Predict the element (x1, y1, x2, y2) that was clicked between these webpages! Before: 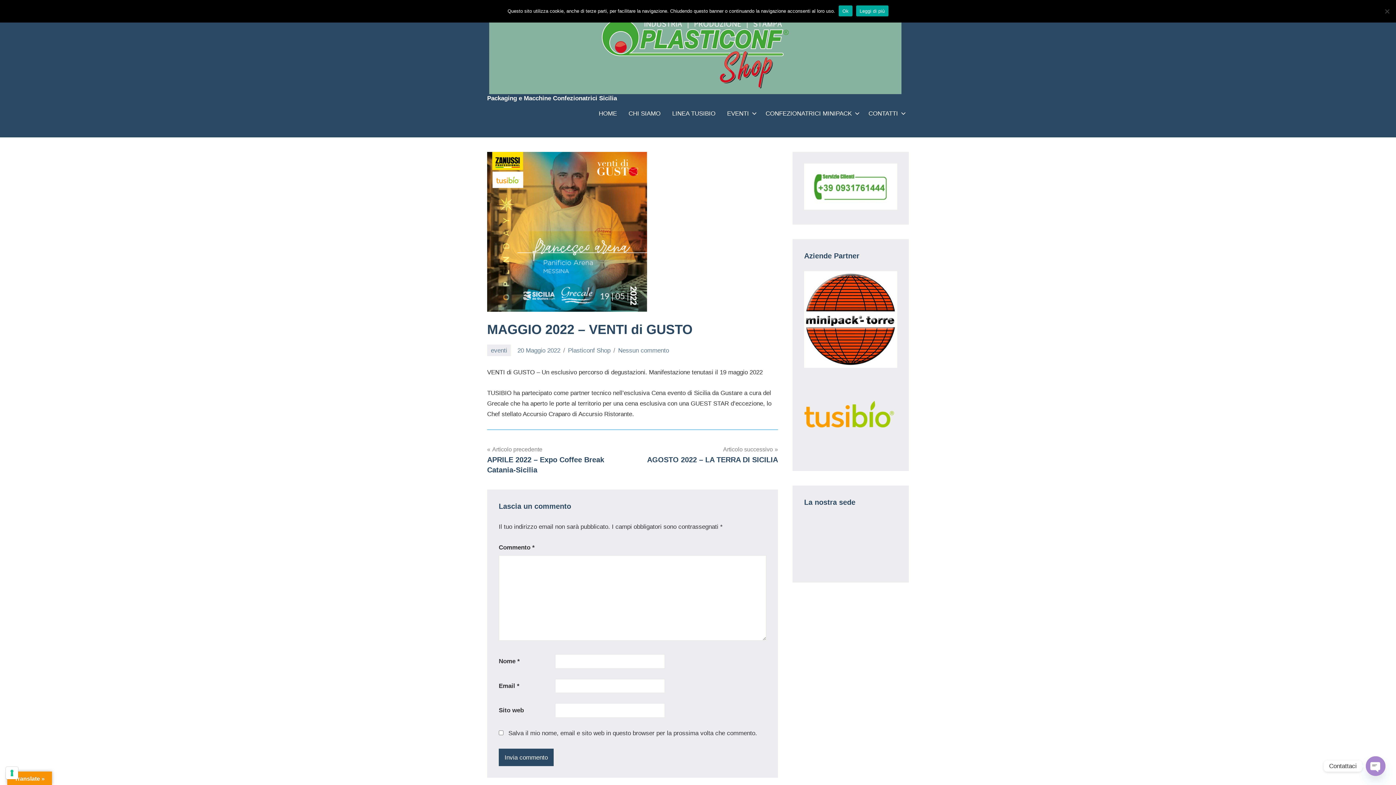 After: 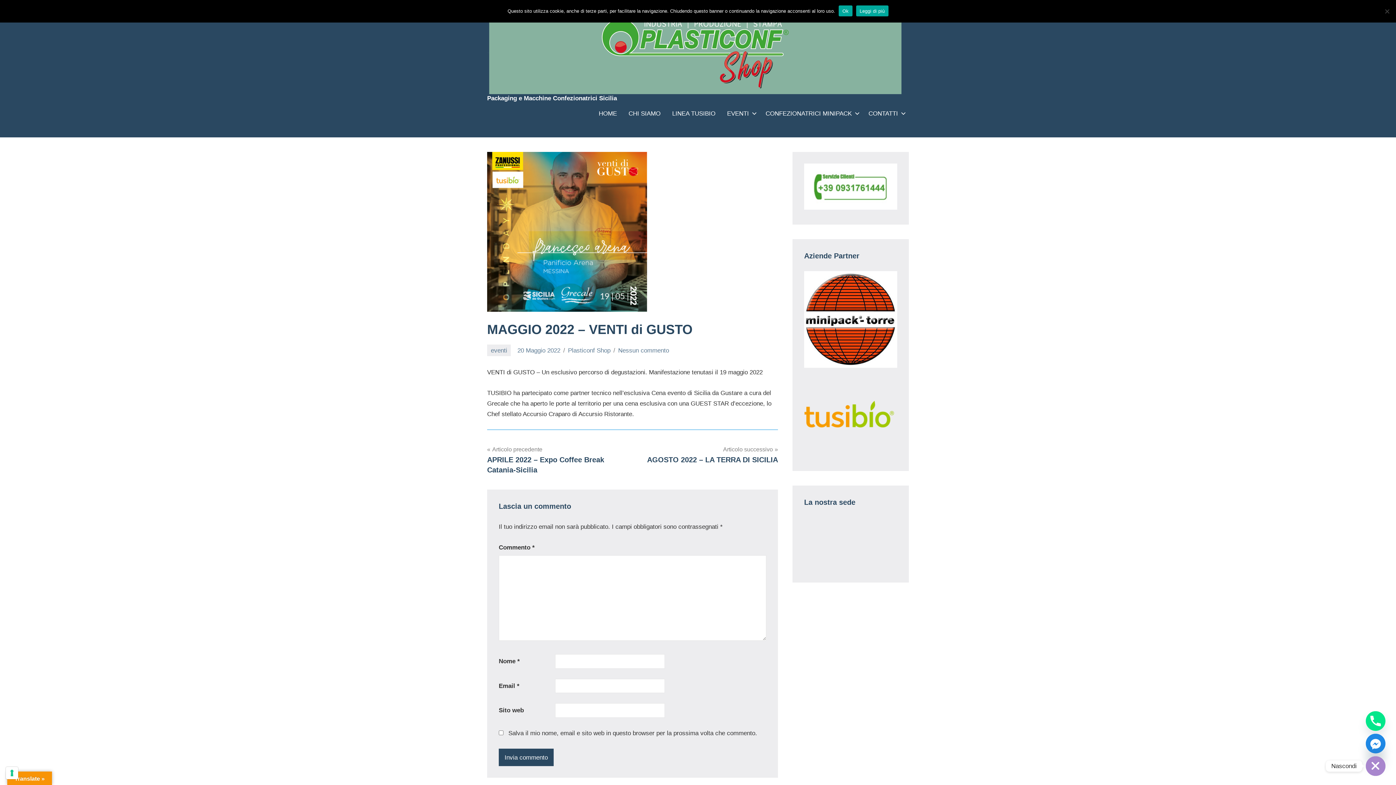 Action: label: Open chaty bbox: (1366, 756, 1385, 776)